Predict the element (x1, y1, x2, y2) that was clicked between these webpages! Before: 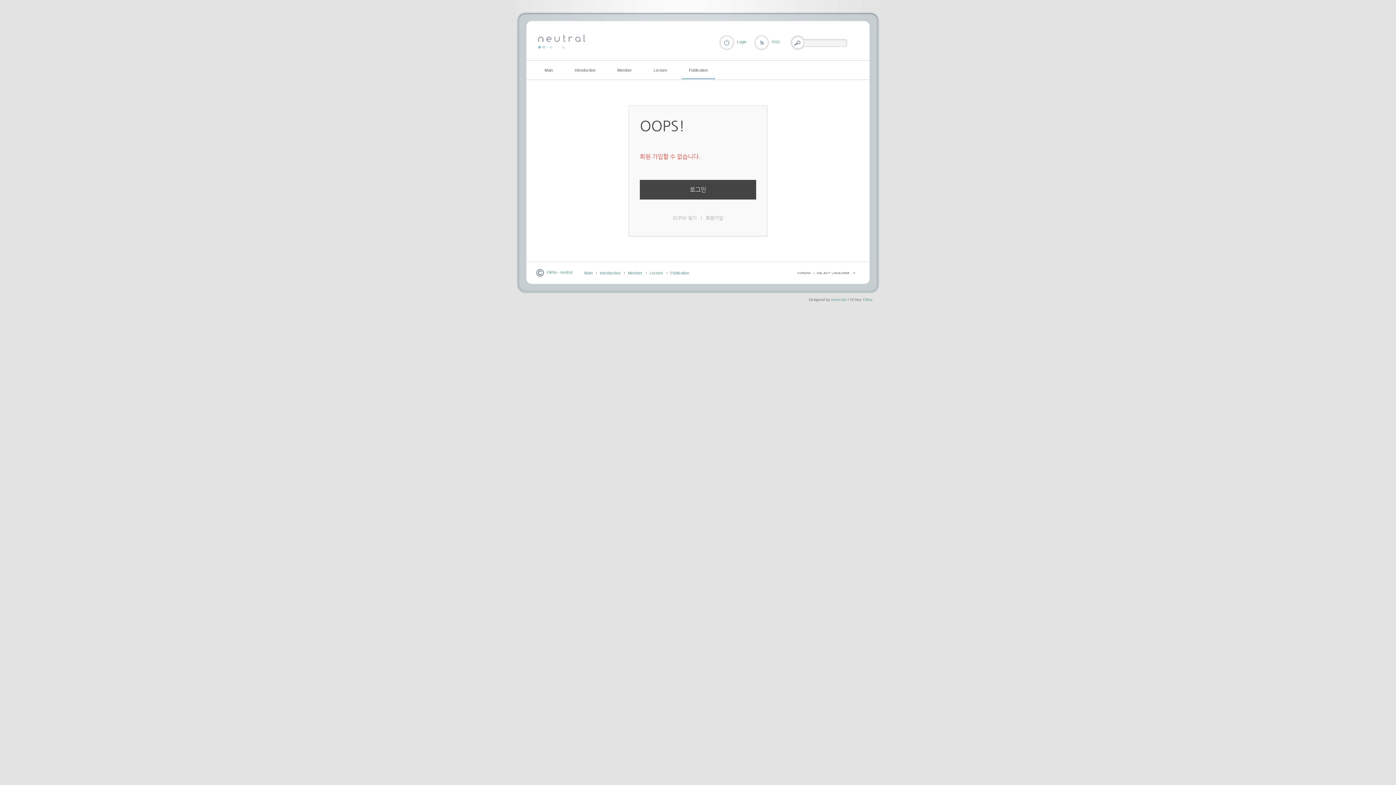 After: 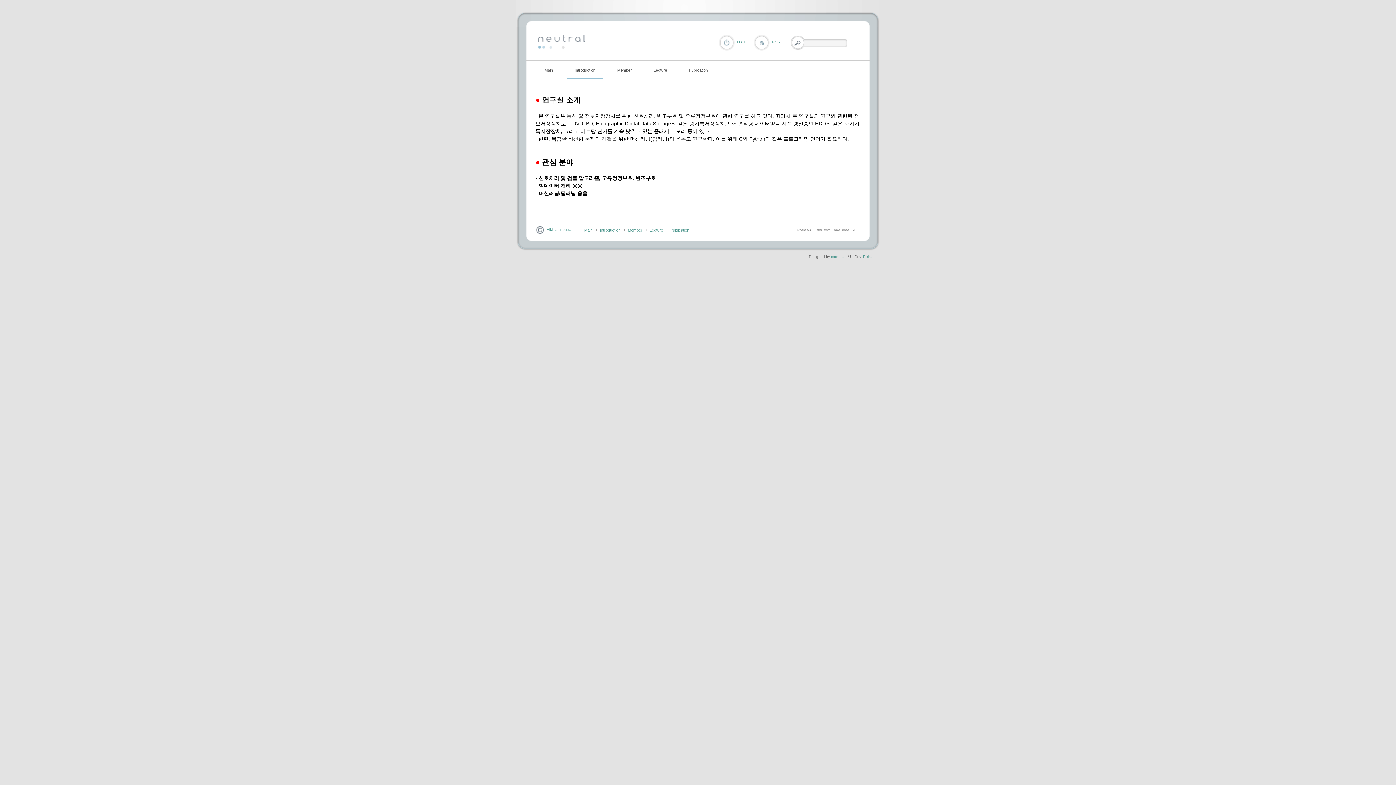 Action: bbox: (567, 60, 602, 79) label: Introduction